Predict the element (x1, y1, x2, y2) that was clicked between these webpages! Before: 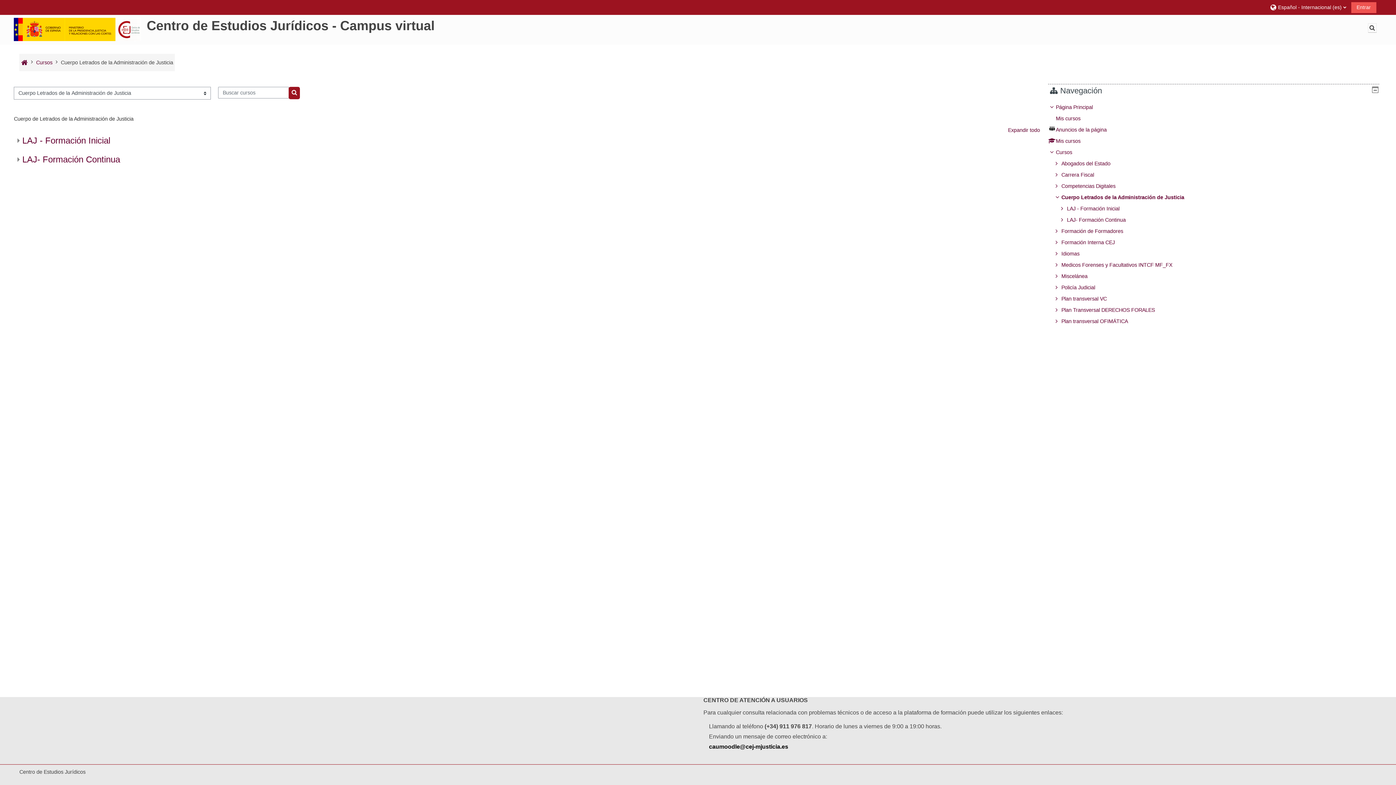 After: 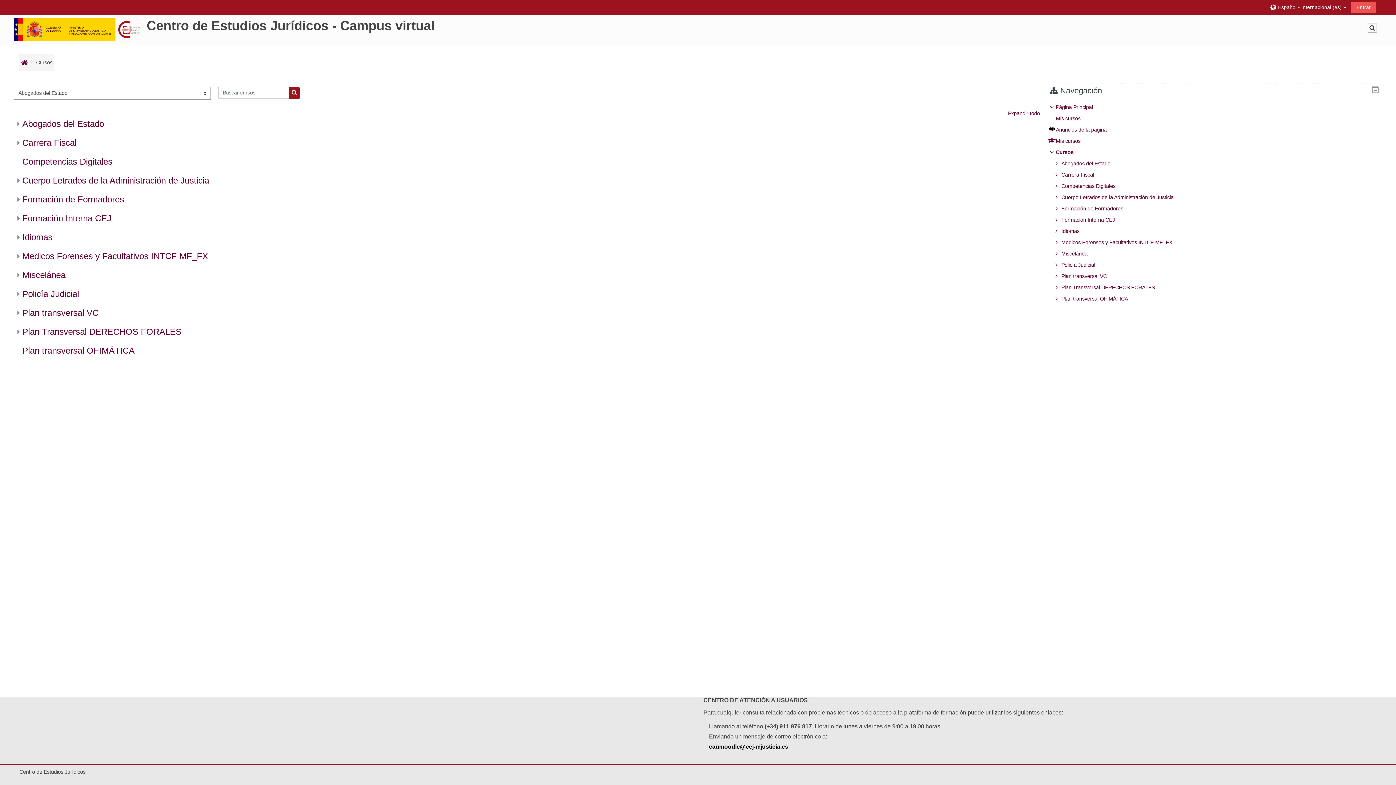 Action: bbox: (1056, 149, 1072, 155) label: Cursos